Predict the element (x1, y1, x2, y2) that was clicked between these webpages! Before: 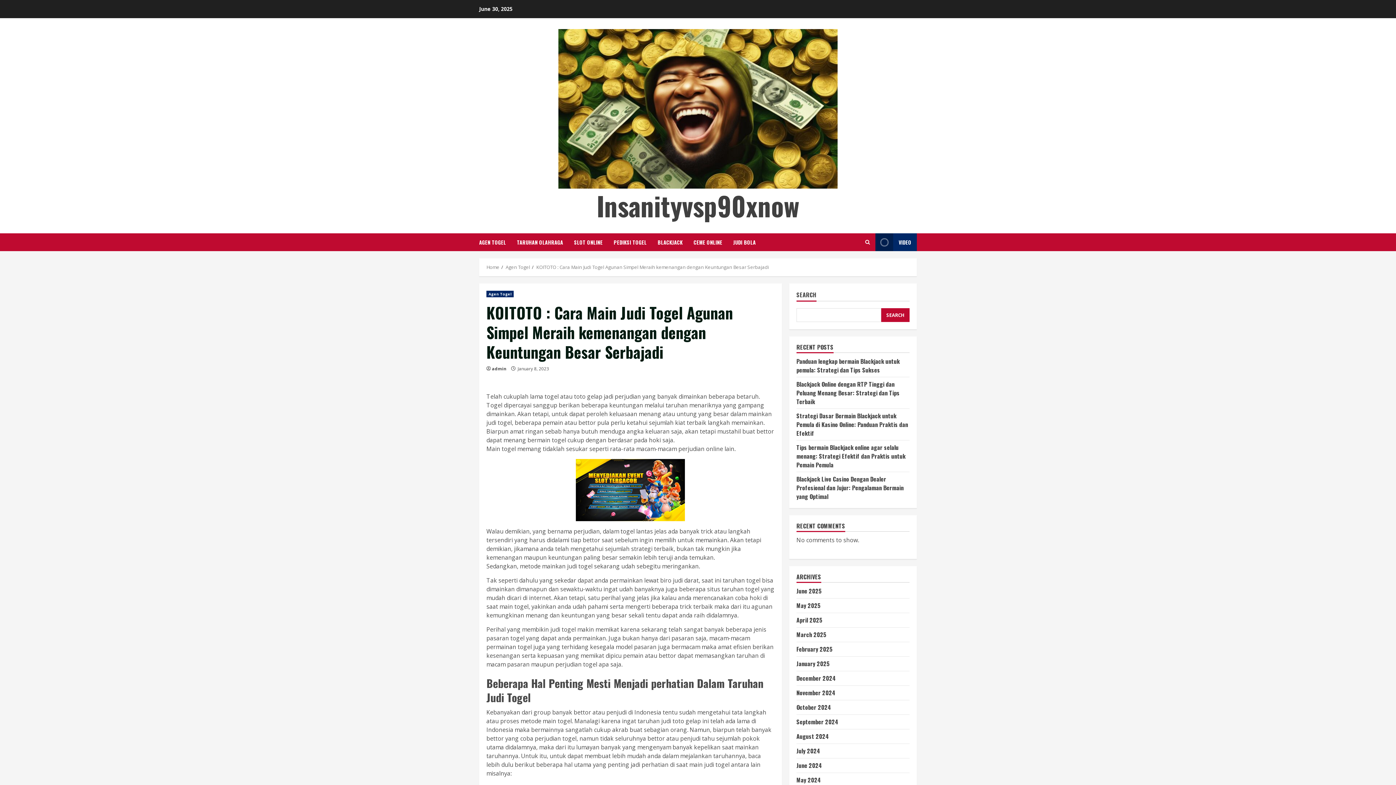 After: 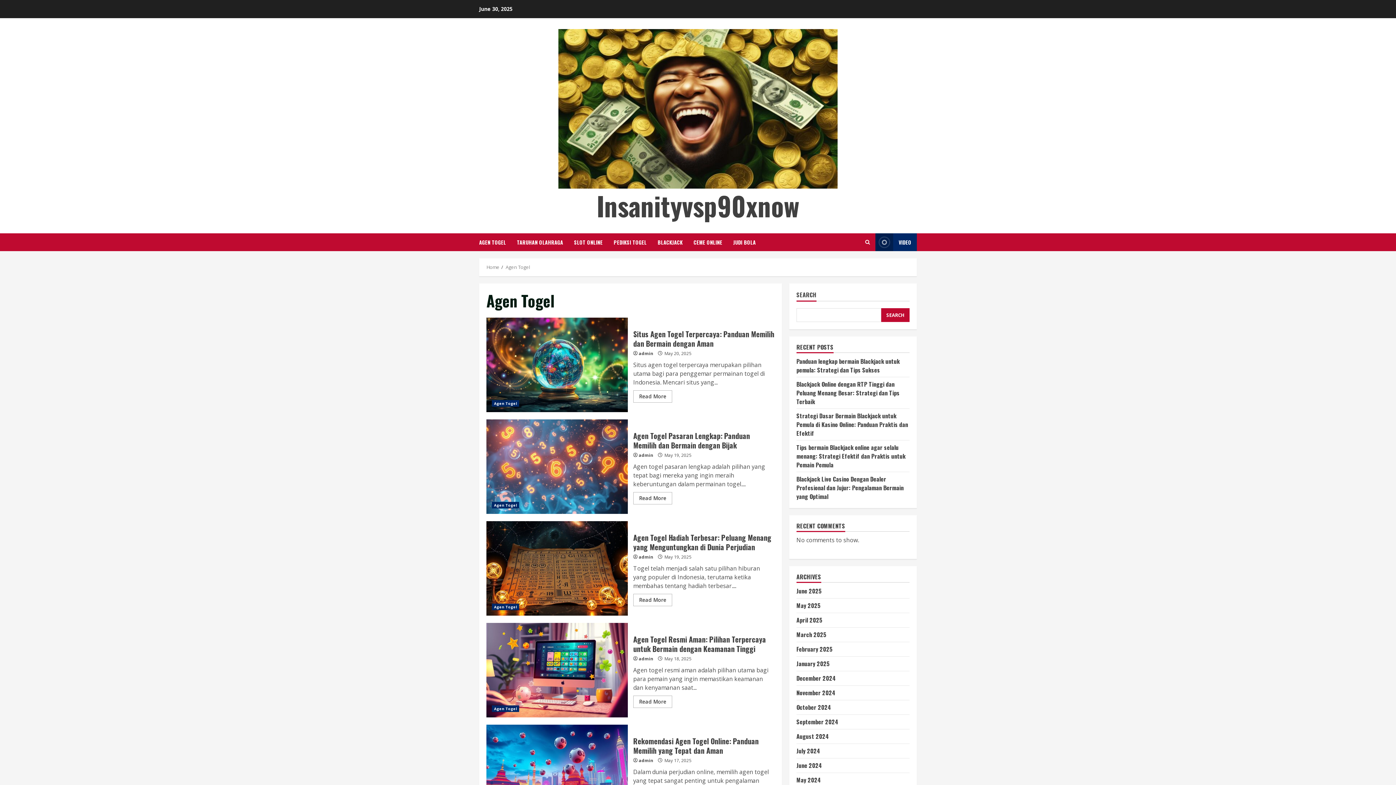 Action: bbox: (479, 233, 511, 251) label: AGEN TOGEL